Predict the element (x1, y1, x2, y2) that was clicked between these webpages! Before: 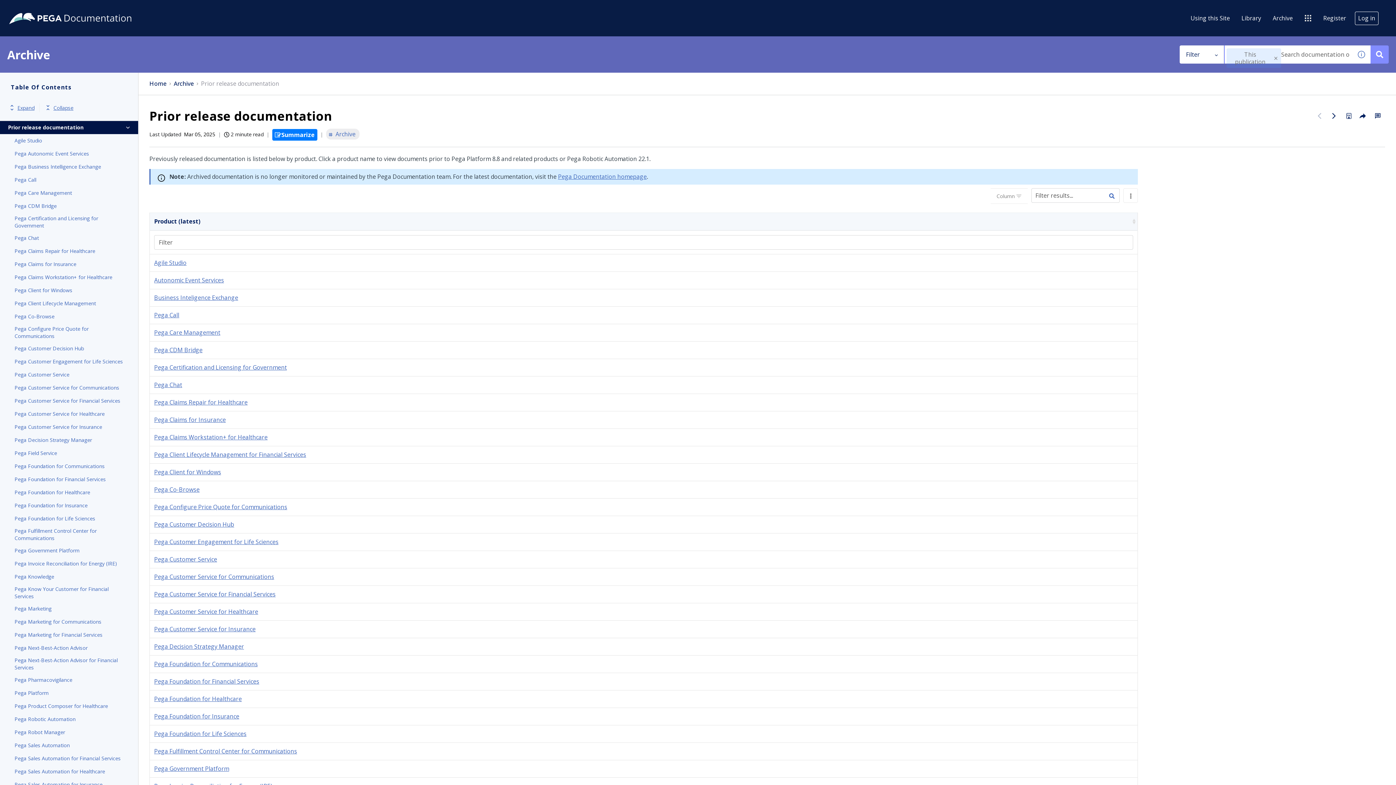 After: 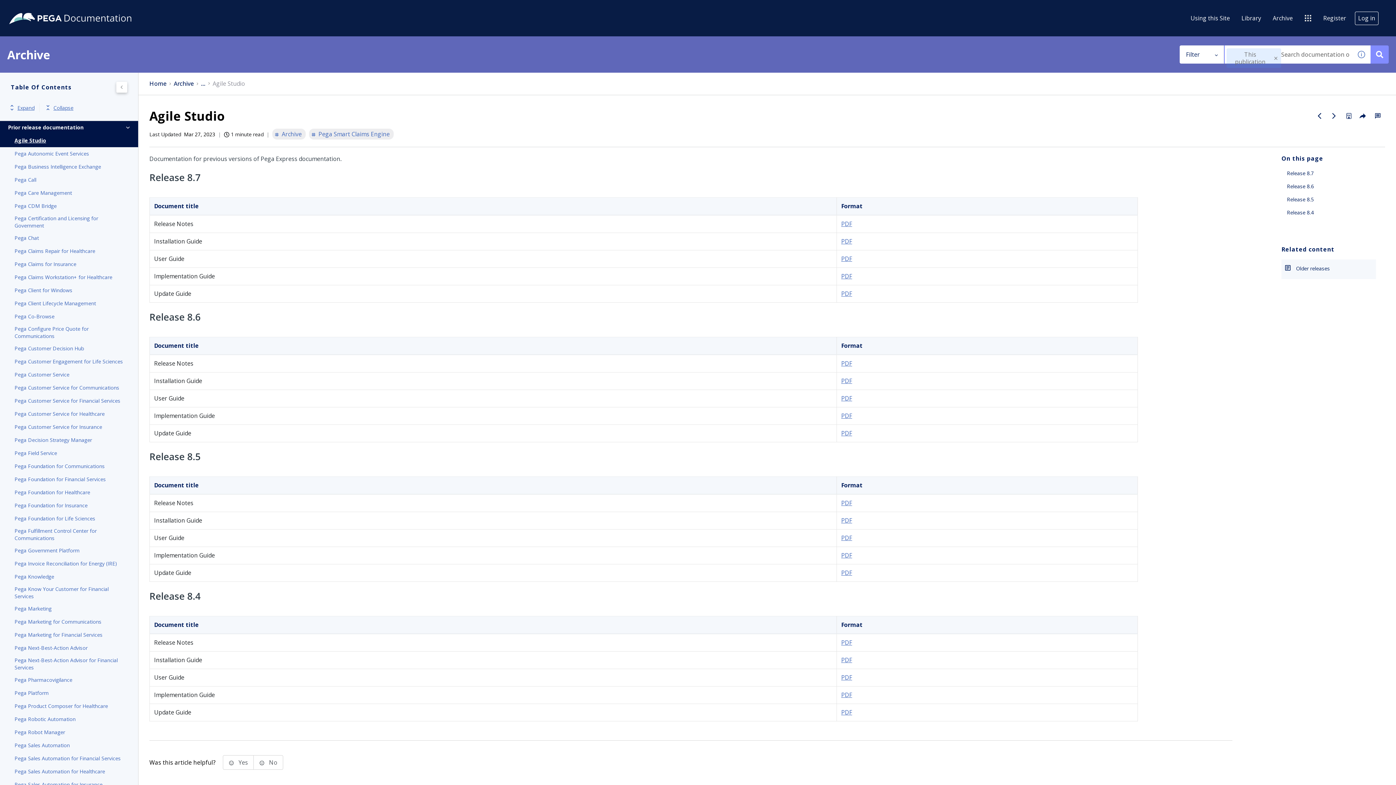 Action: label: Agile Studio bbox: (14, 136, 123, 145)